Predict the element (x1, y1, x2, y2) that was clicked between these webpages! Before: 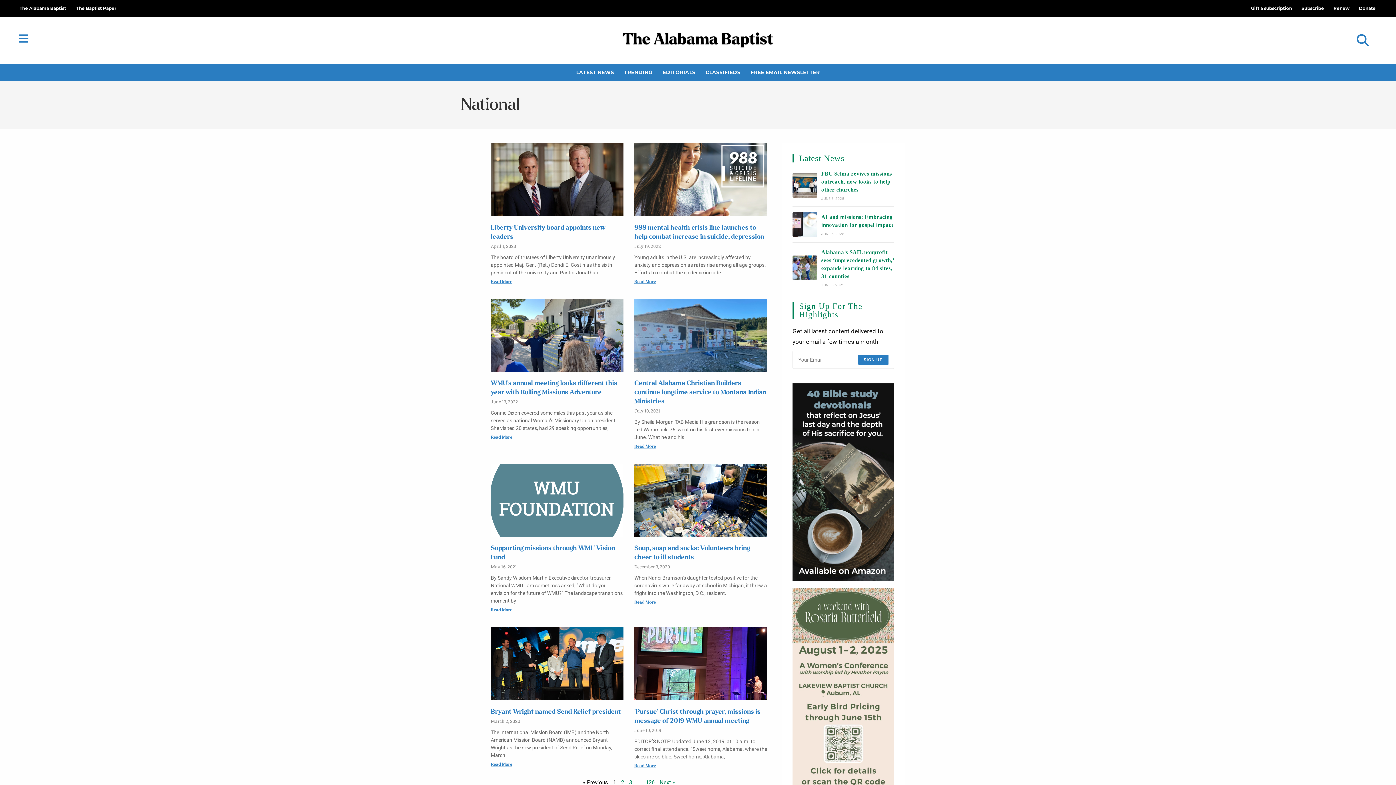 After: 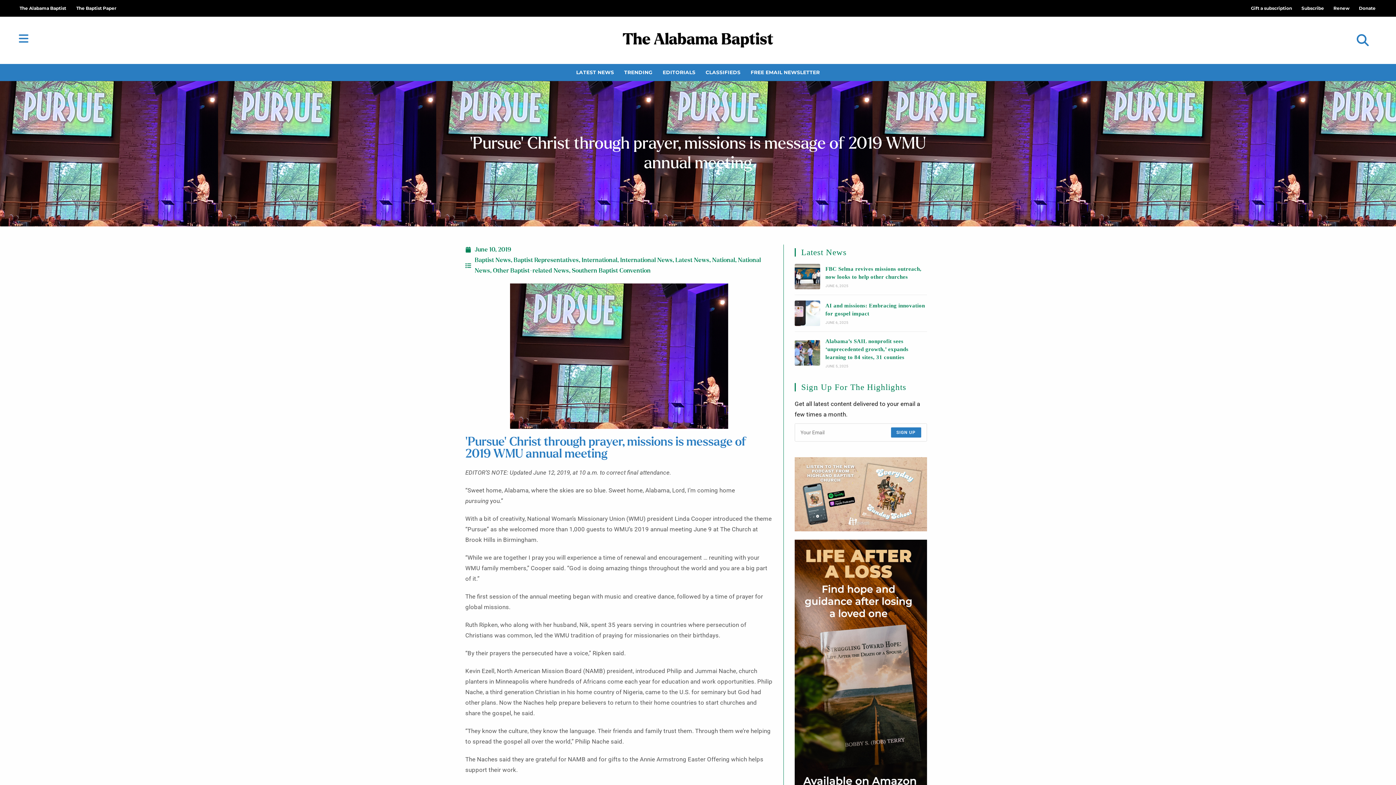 Action: label: Read more about ‘Pursue’ Christ through prayer, missions is message of 2019 WMU annual meeting bbox: (634, 763, 655, 768)